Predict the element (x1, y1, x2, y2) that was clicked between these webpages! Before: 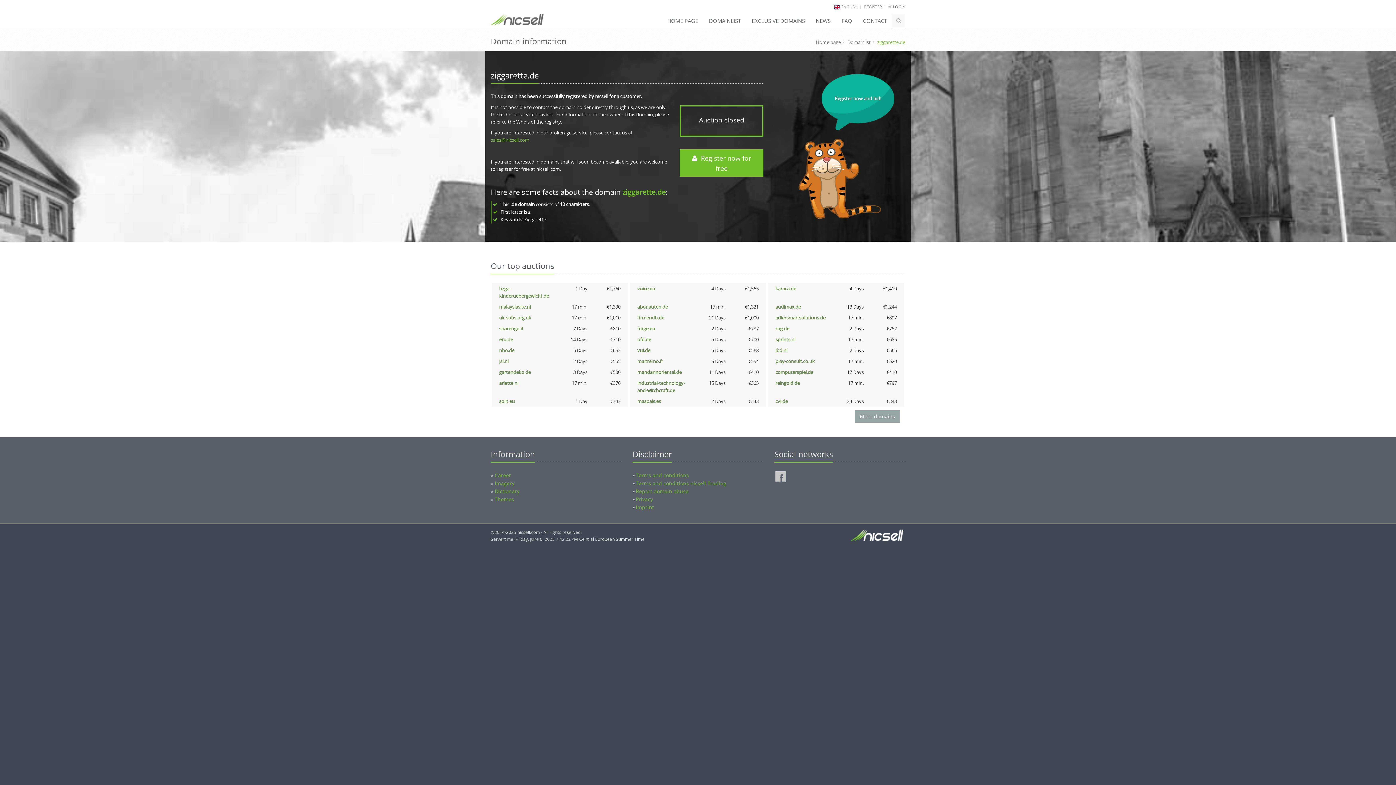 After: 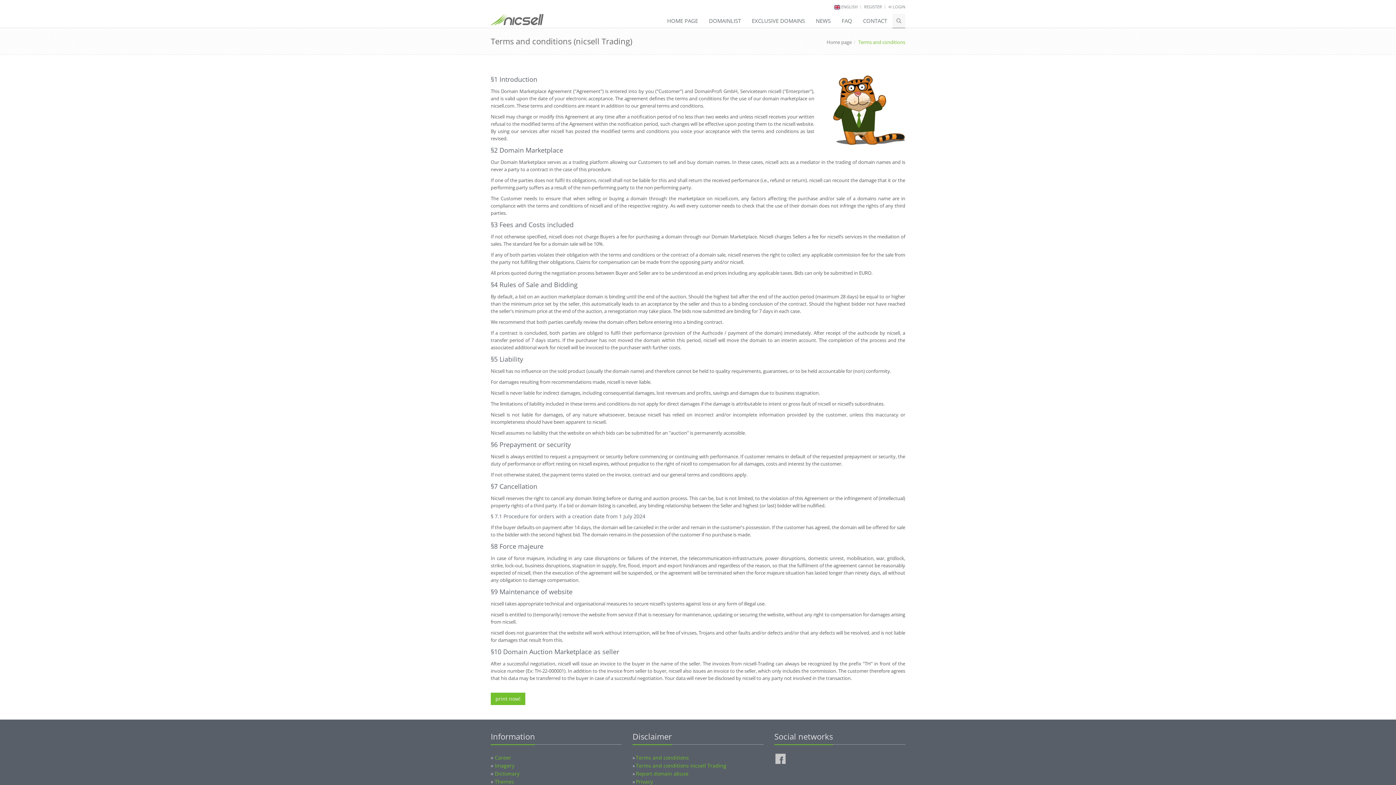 Action: bbox: (636, 480, 726, 486) label: Terms and conditions nicsell Trading